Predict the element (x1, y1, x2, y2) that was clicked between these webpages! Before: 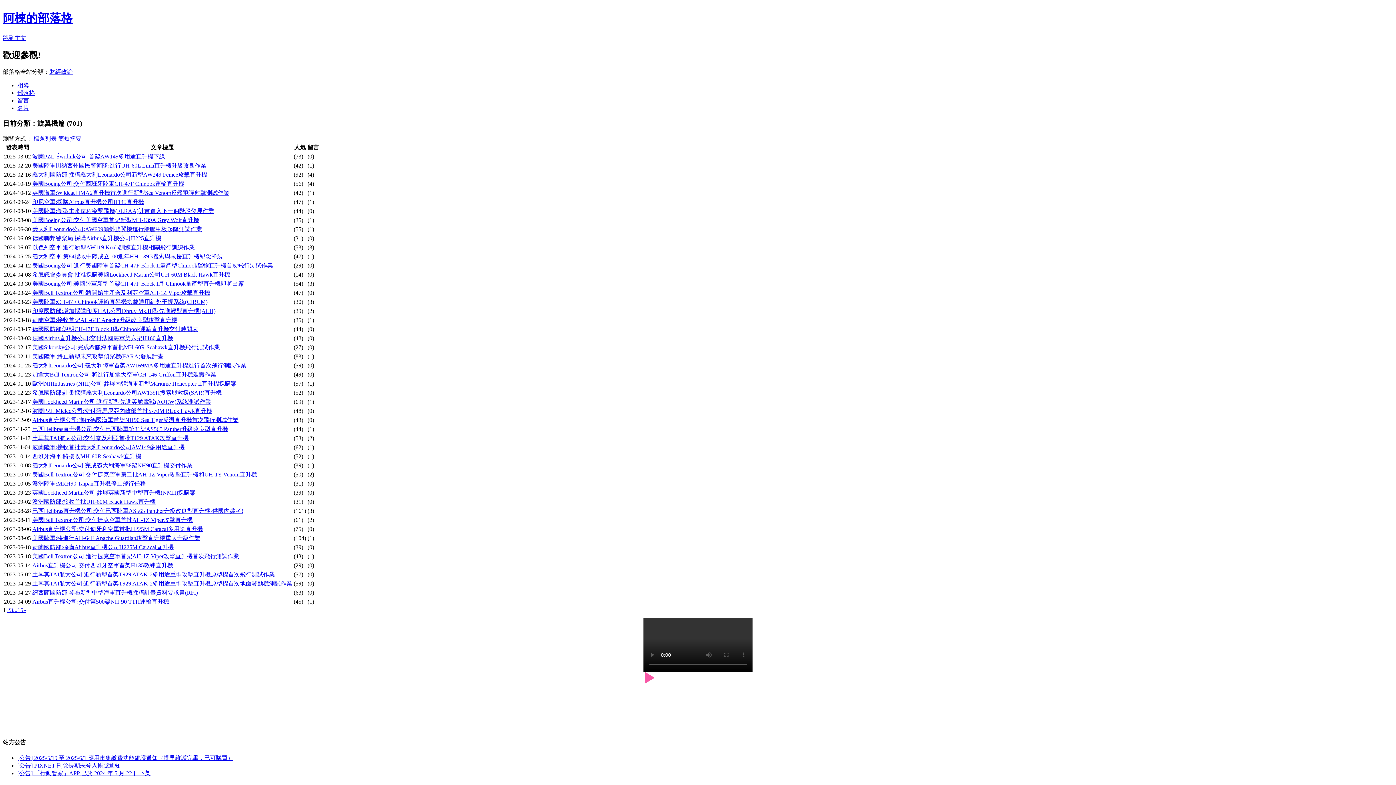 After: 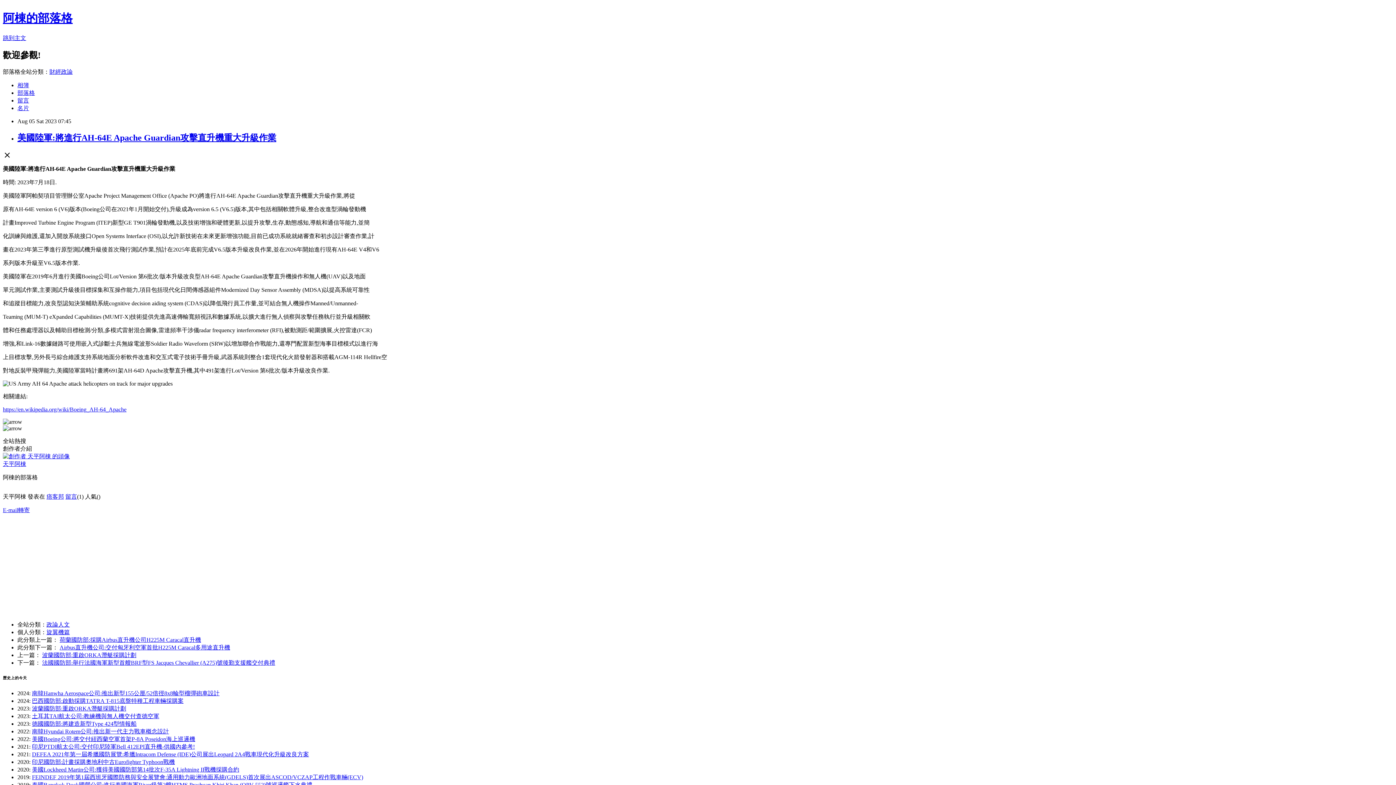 Action: bbox: (32, 535, 200, 541) label: 美國陸軍:將進行AH-64E Apache Guardian攻擊直升機重大升級作業